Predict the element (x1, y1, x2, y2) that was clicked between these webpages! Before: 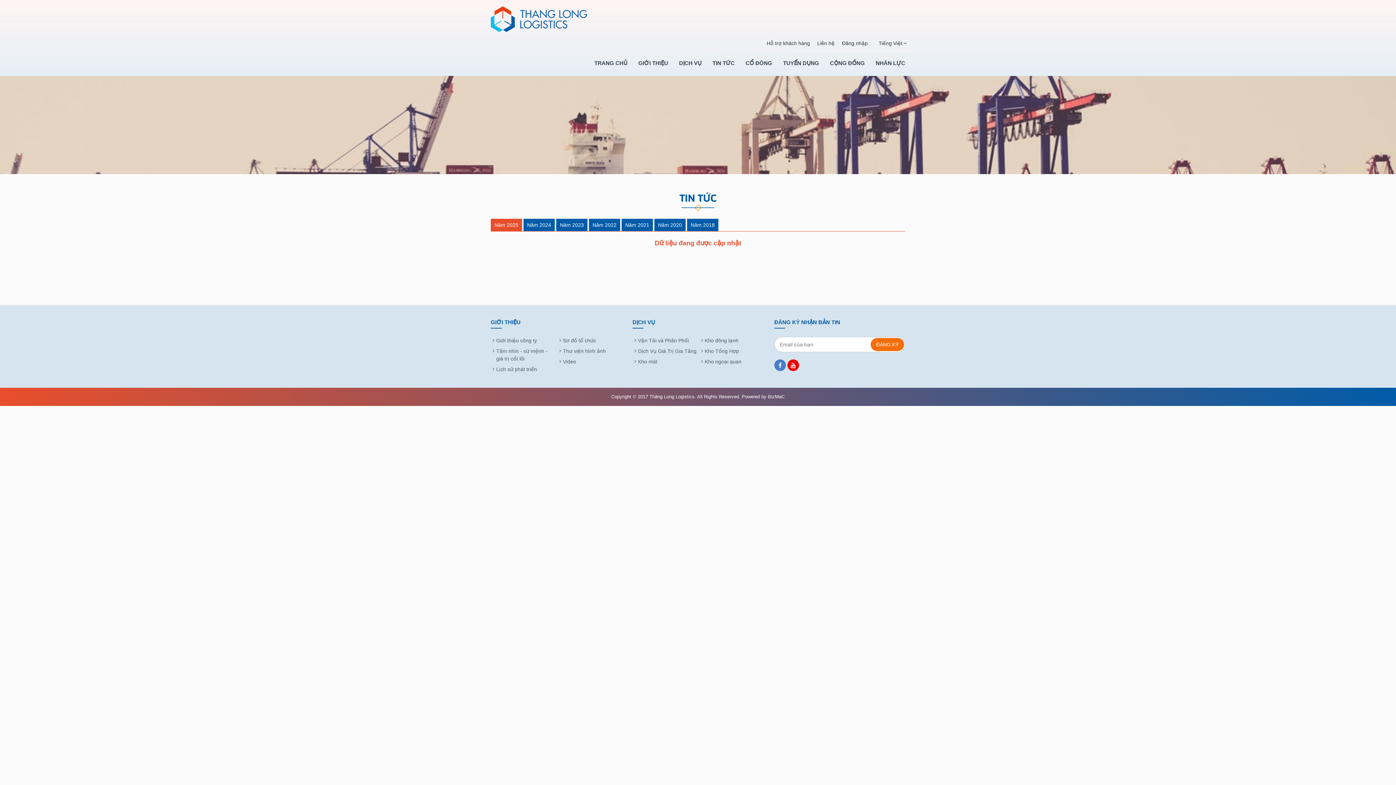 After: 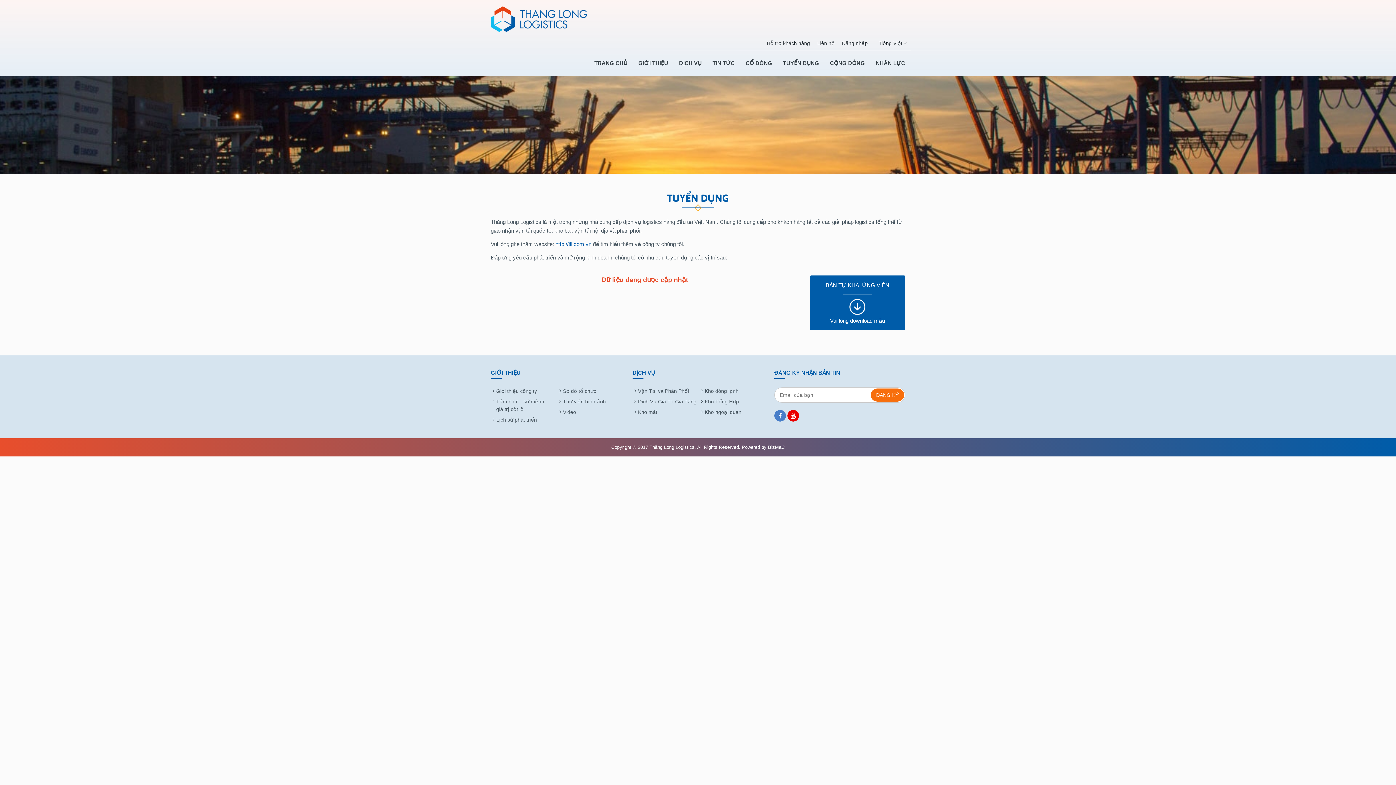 Action: bbox: (777, 50, 824, 76) label: TUYỂN DỤNG